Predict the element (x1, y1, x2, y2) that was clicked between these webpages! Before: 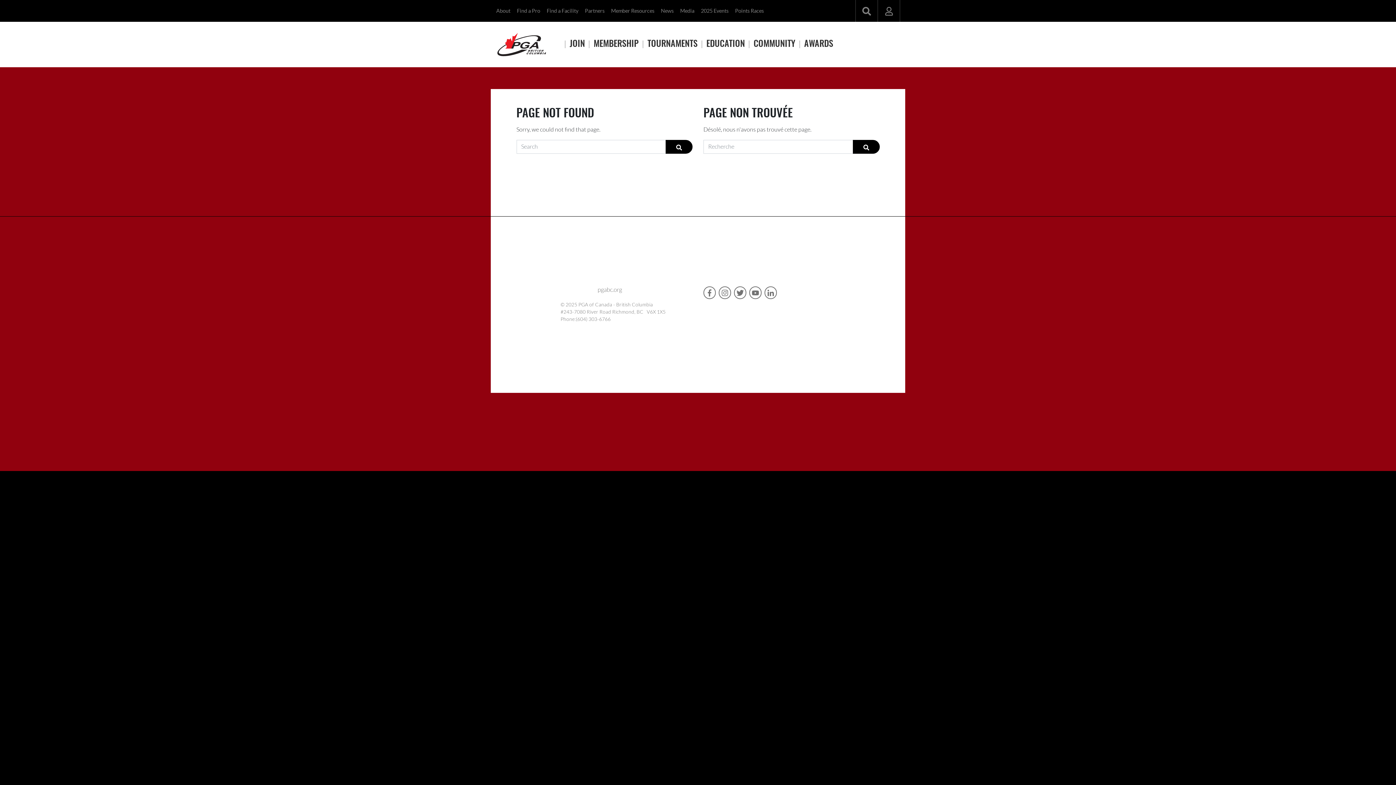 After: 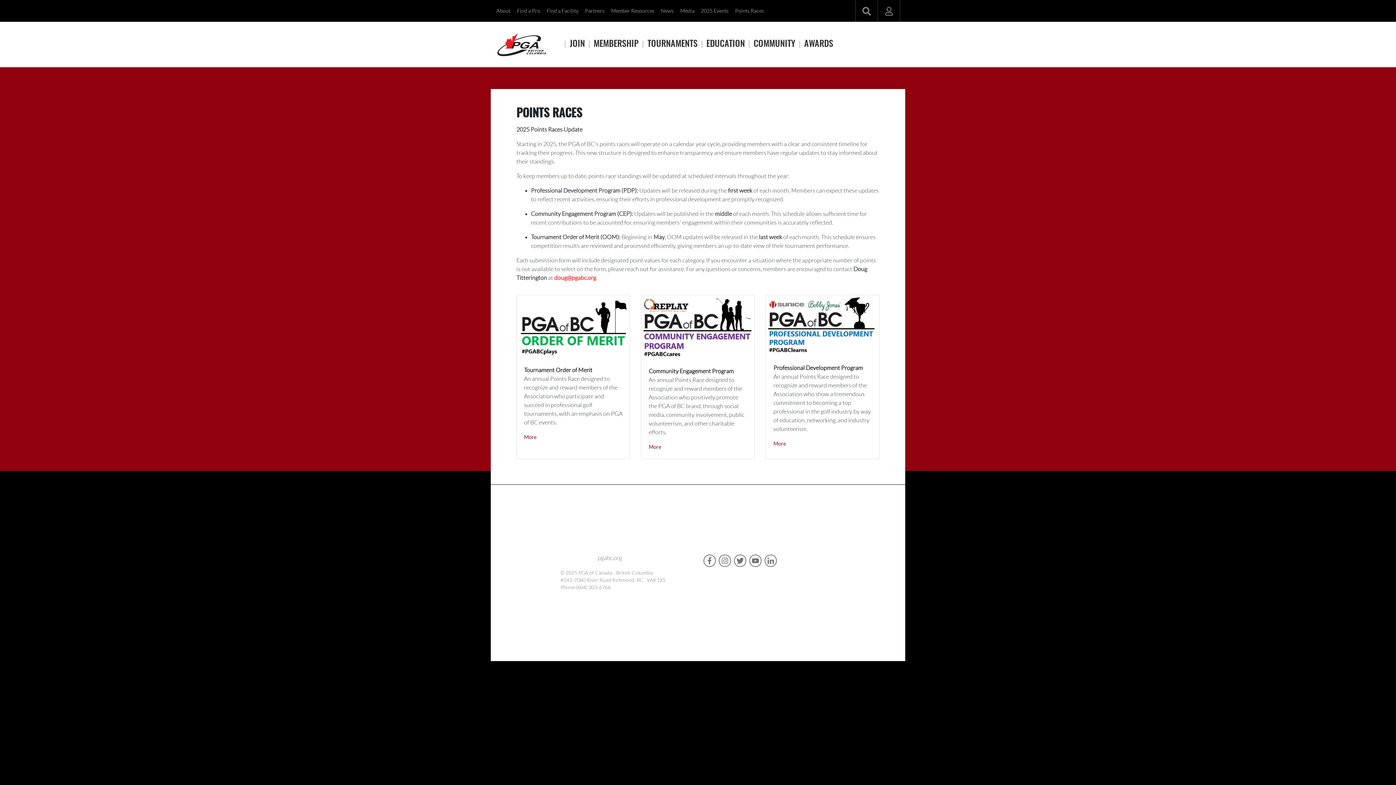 Action: bbox: (735, 0, 764, 21) label: Points Races